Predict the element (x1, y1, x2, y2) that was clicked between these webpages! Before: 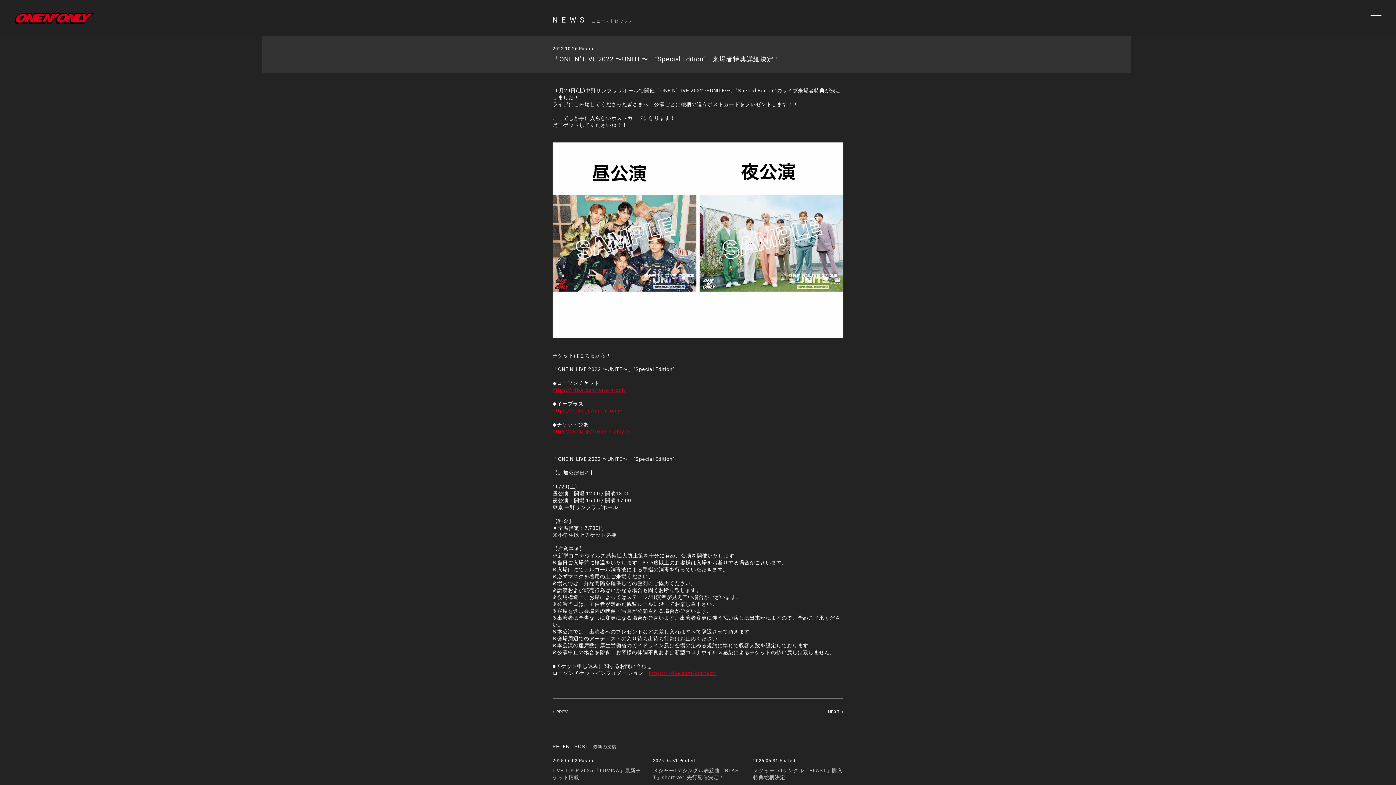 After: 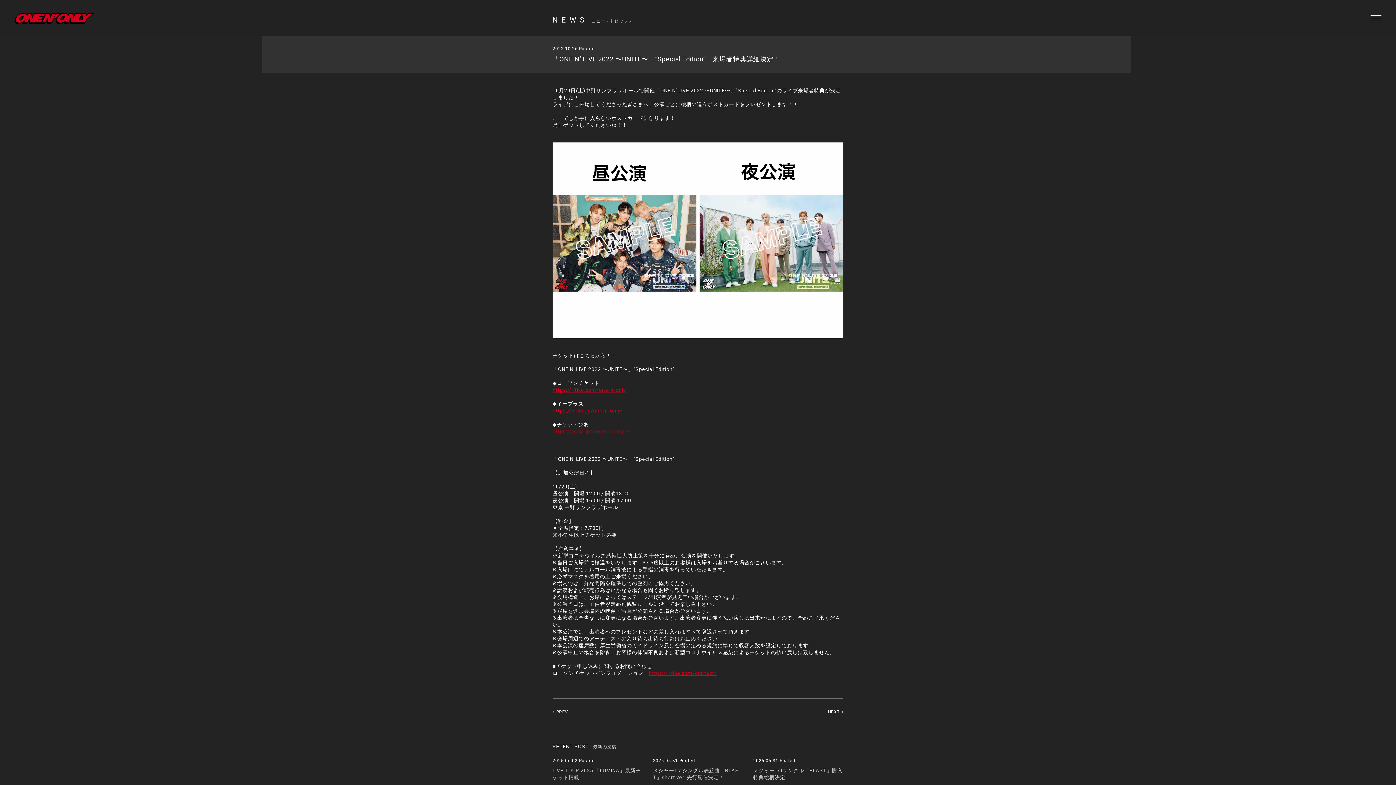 Action: bbox: (552, 428, 631, 434) label: https://w.pia.jp/t/one-n-only-t/